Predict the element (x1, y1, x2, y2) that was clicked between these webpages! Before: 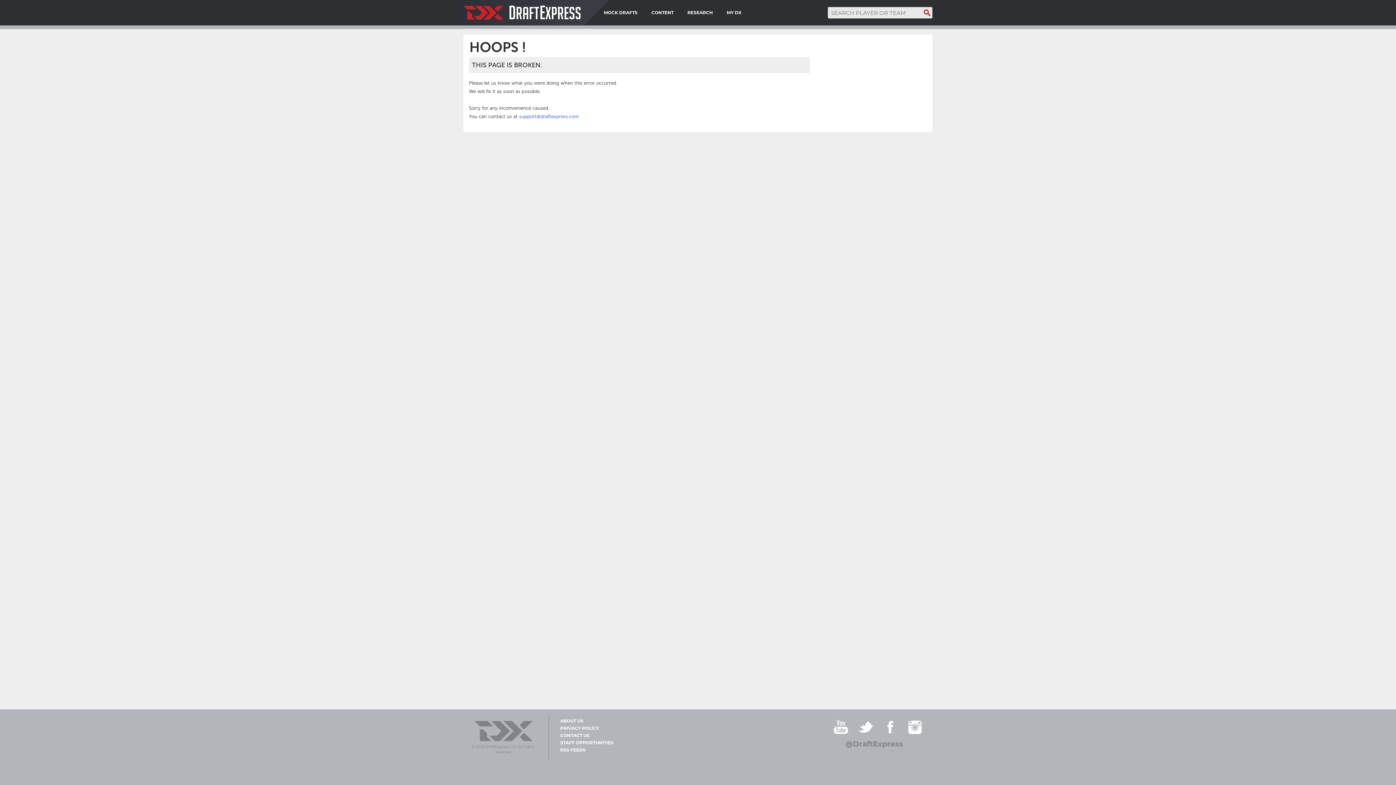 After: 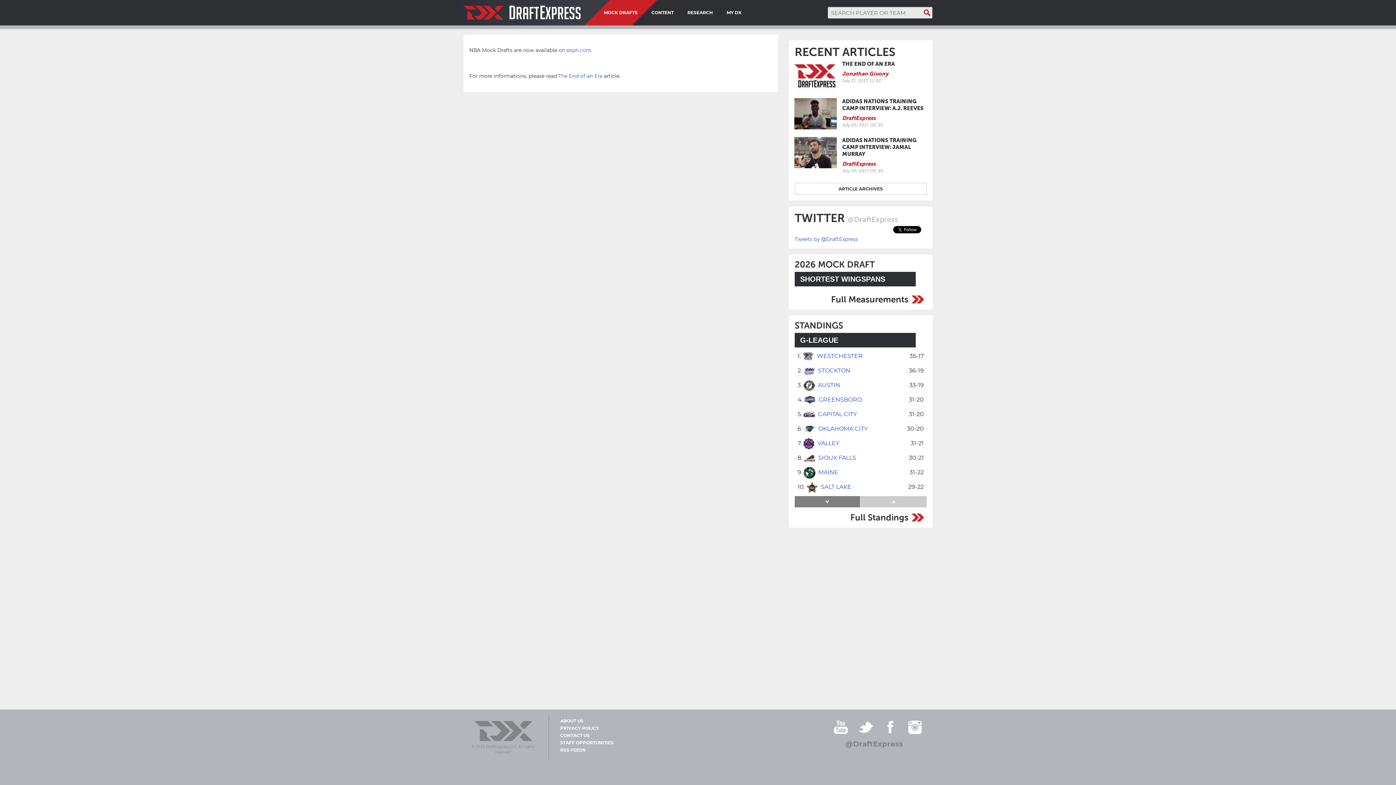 Action: label: MOCK DRAFTS bbox: (604, 0, 637, 25)